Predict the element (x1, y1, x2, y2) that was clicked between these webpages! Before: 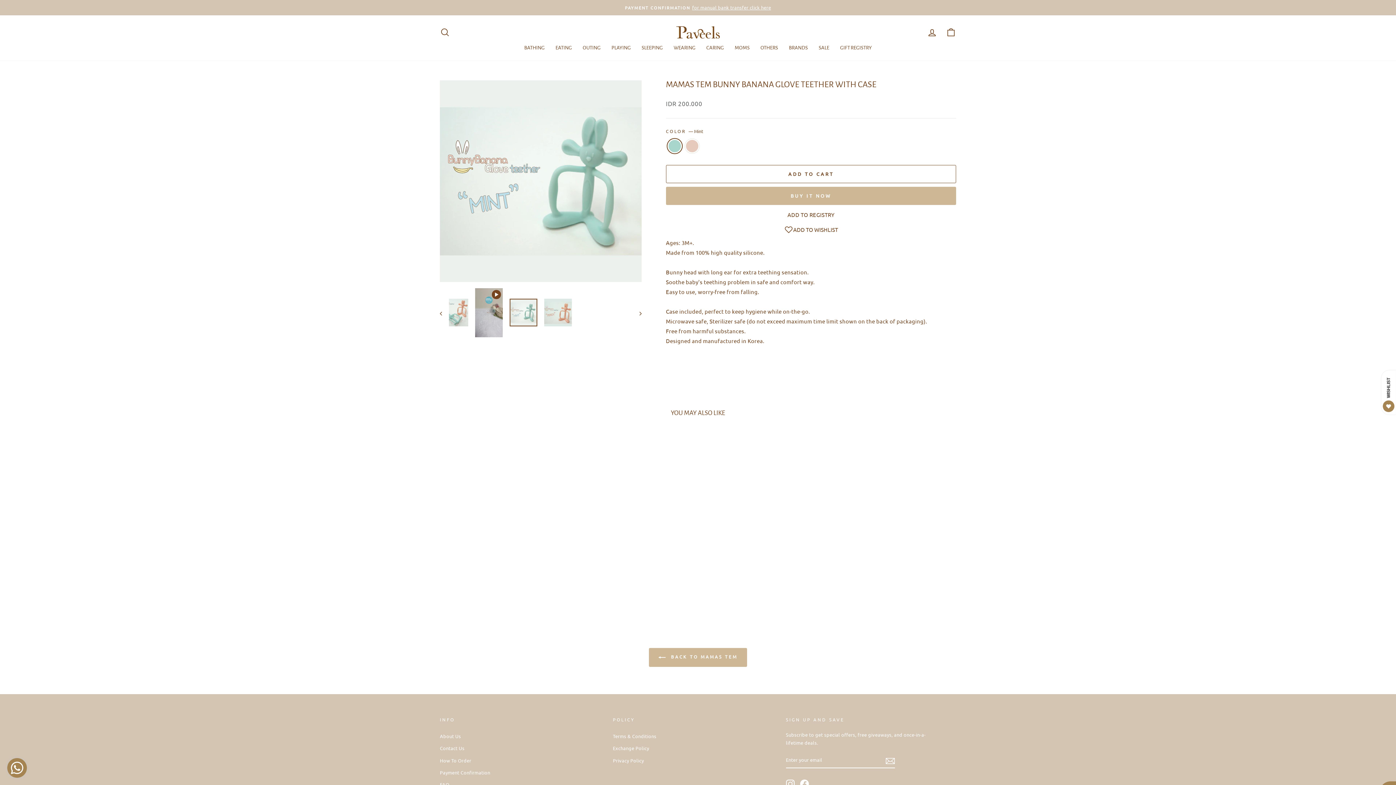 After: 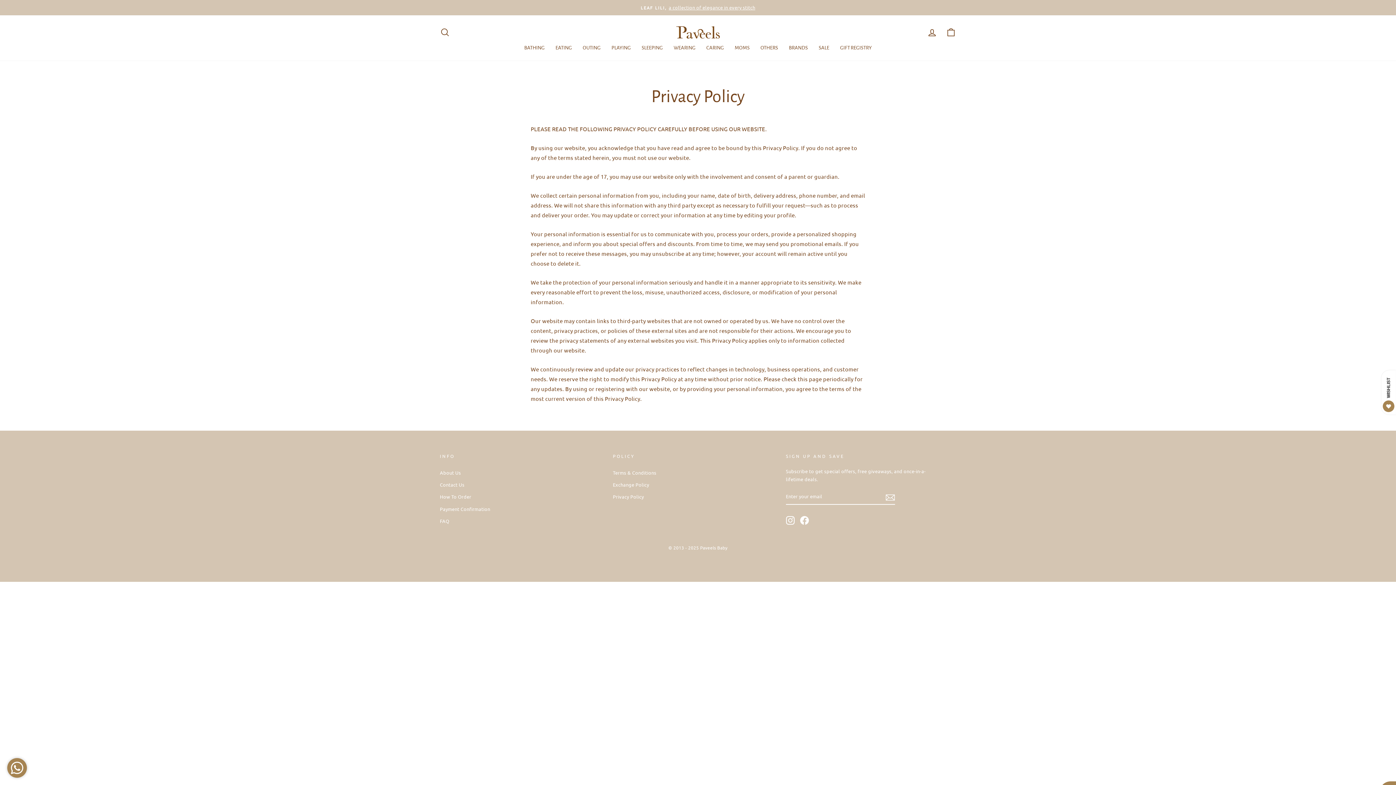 Action: label: Privacy Policy bbox: (613, 755, 644, 766)